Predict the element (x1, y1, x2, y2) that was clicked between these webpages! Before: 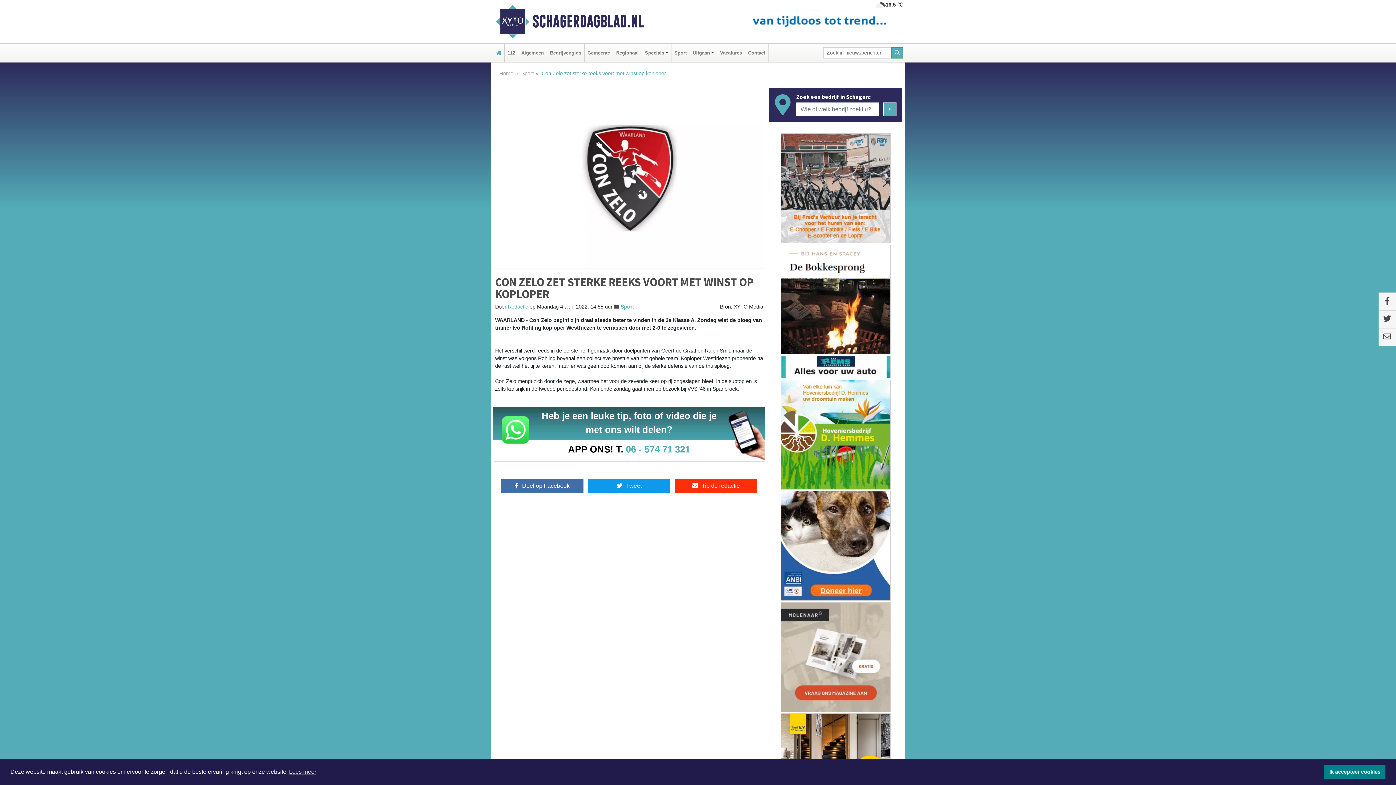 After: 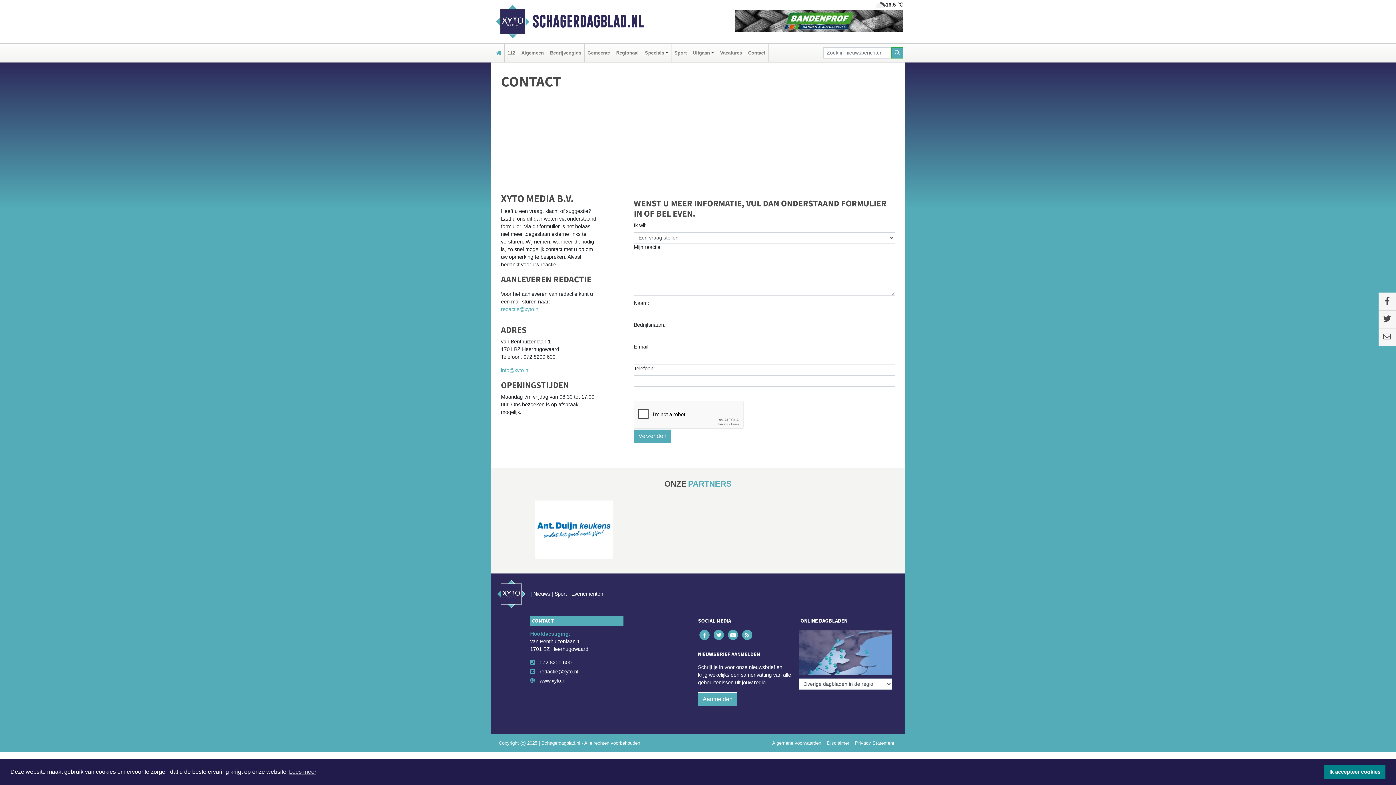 Action: bbox: (746, 43, 766, 62) label: Contact